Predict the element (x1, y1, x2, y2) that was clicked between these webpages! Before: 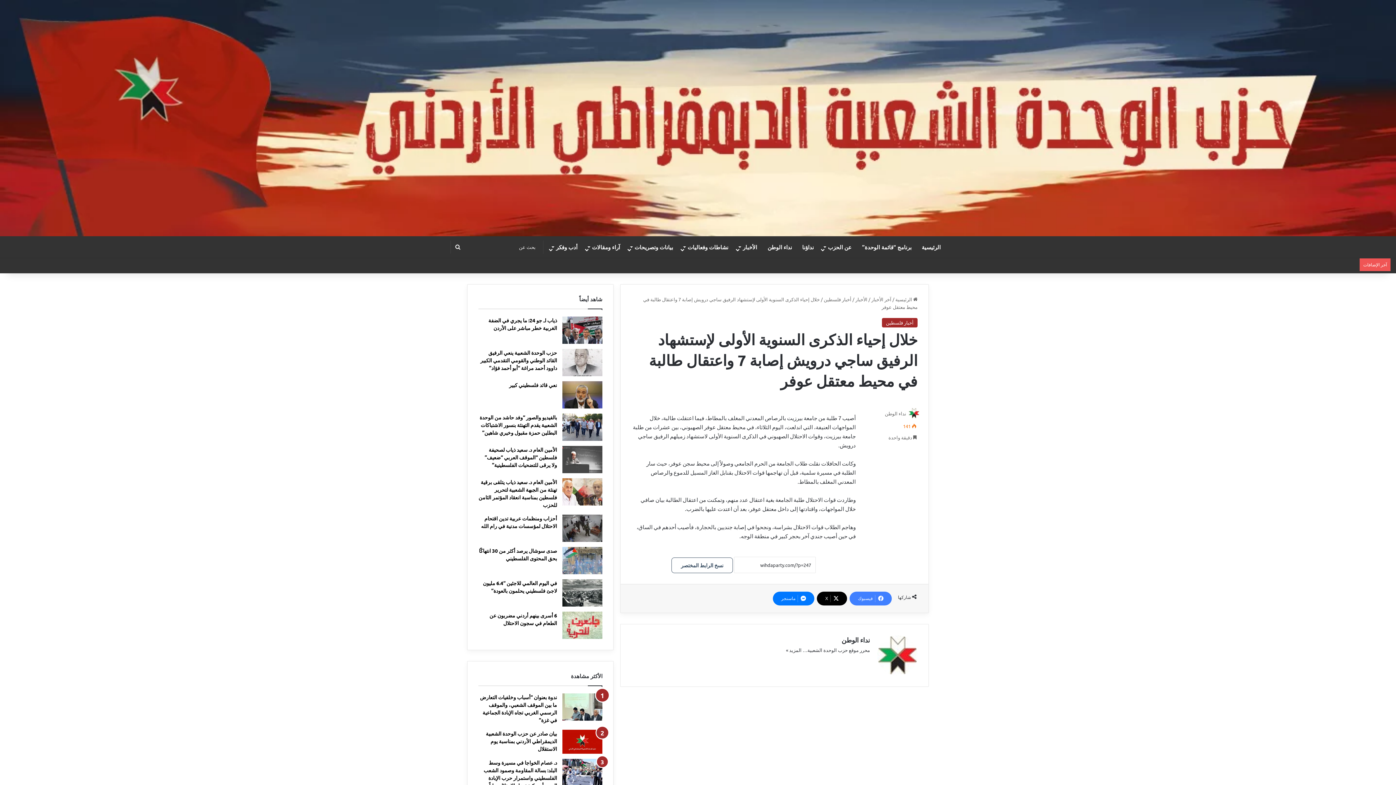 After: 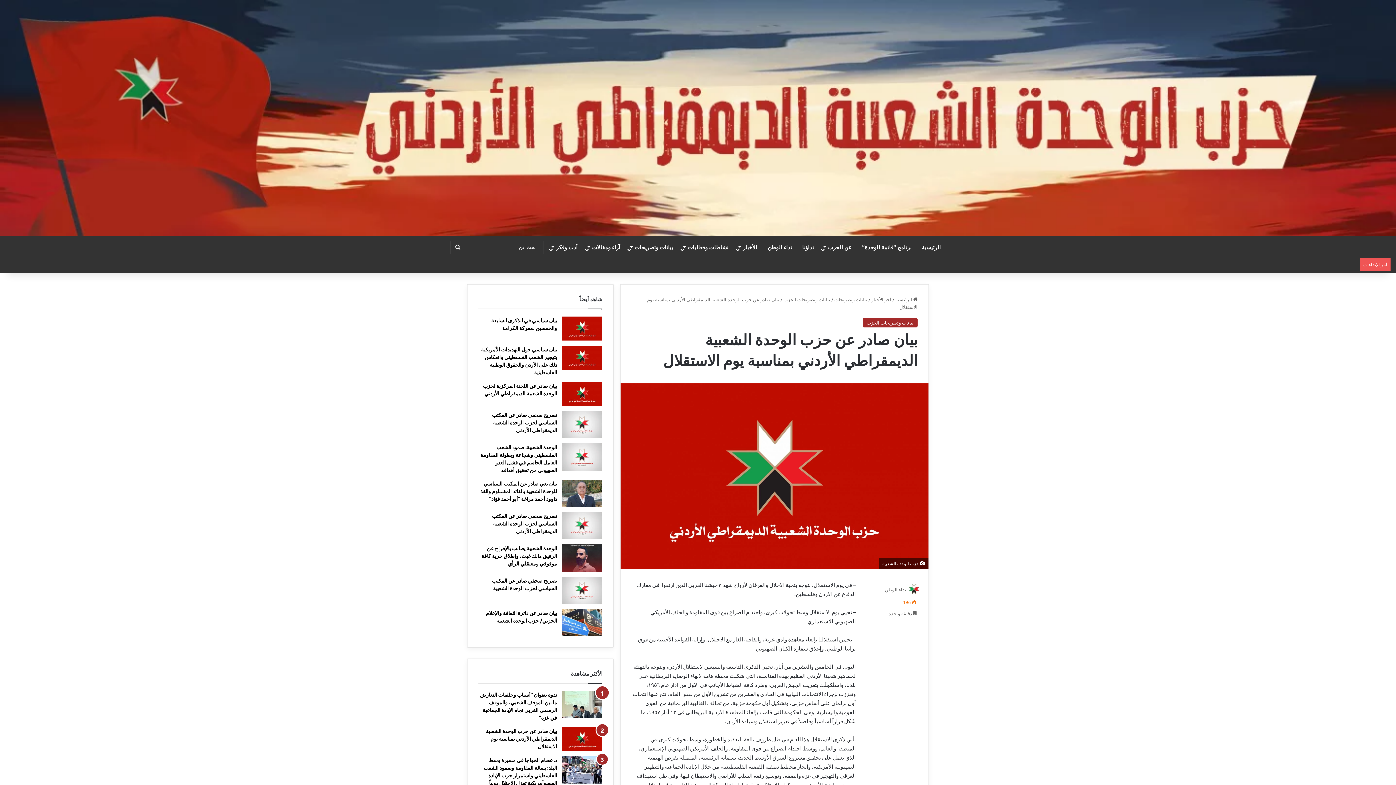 Action: bbox: (485, 730, 557, 752) label: بيان صادر عن حزب الوحدة الشعبية الديمقراطي الأردني بمناسبة يوم الاستقلال